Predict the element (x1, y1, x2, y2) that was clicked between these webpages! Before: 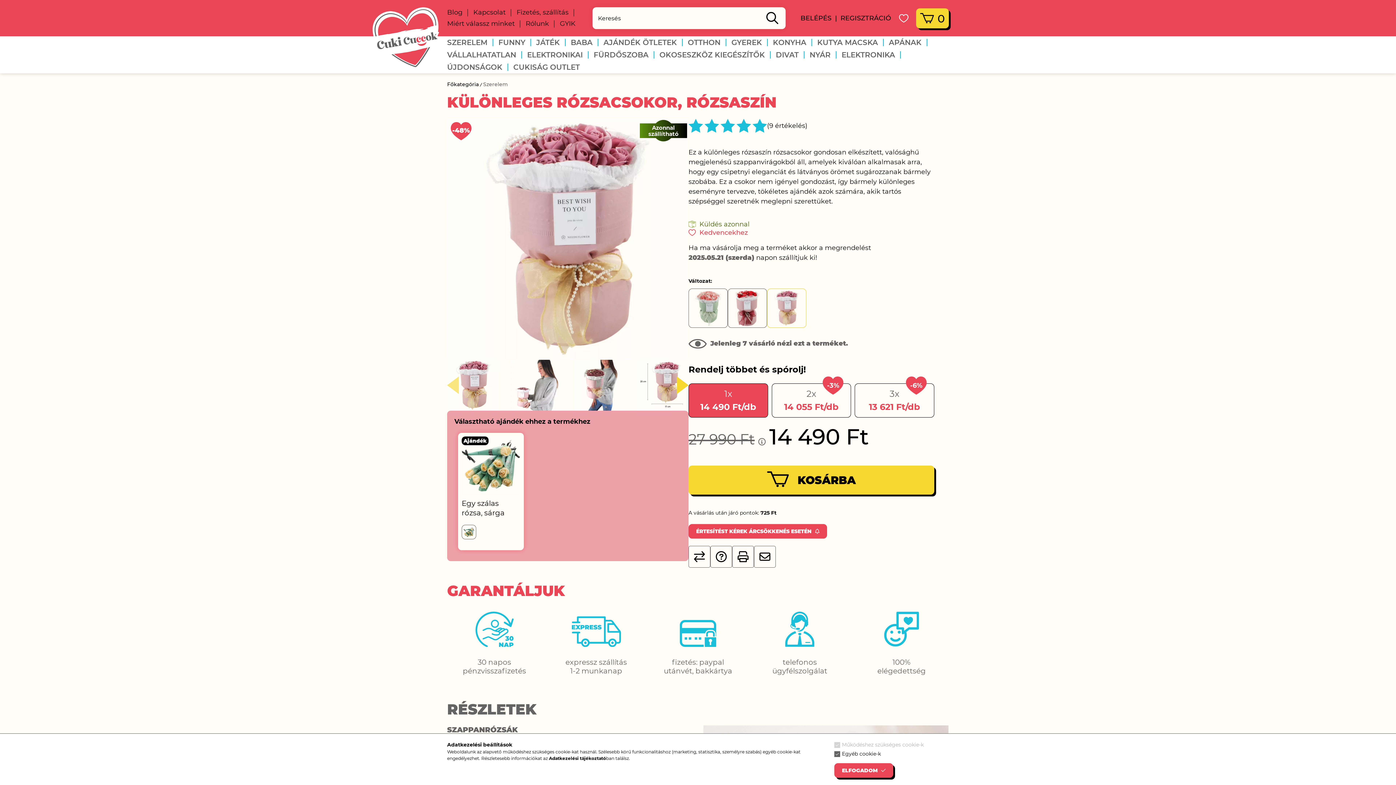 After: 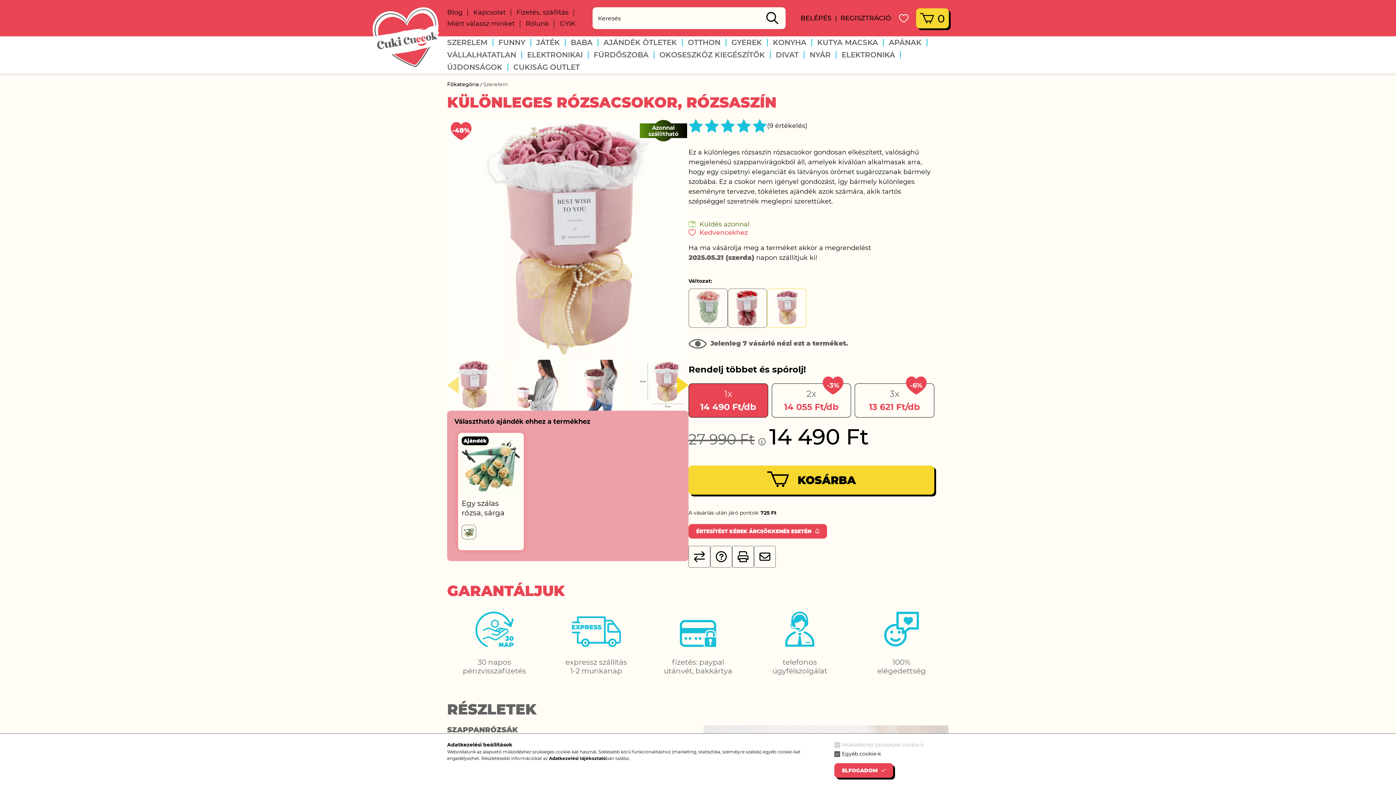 Action: bbox: (767, 288, 806, 328)